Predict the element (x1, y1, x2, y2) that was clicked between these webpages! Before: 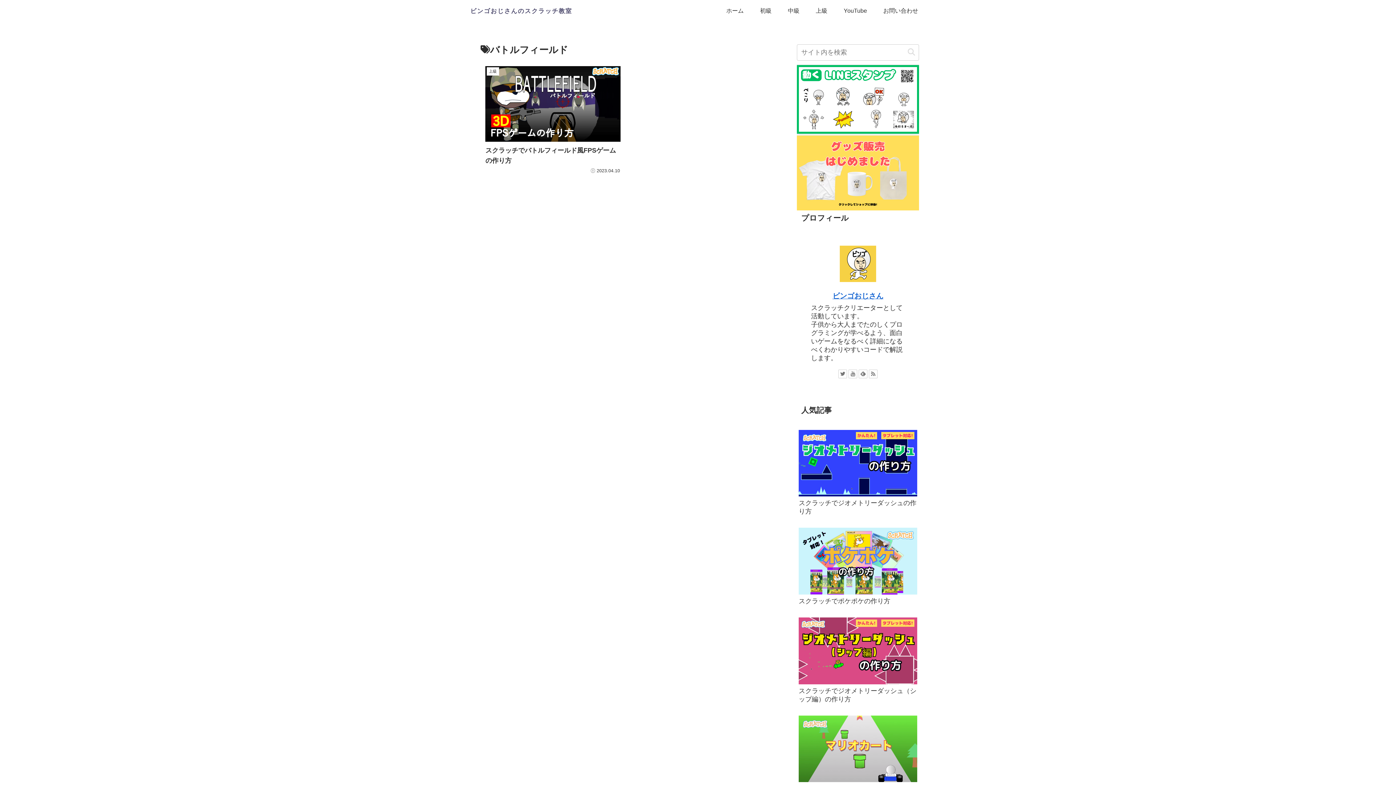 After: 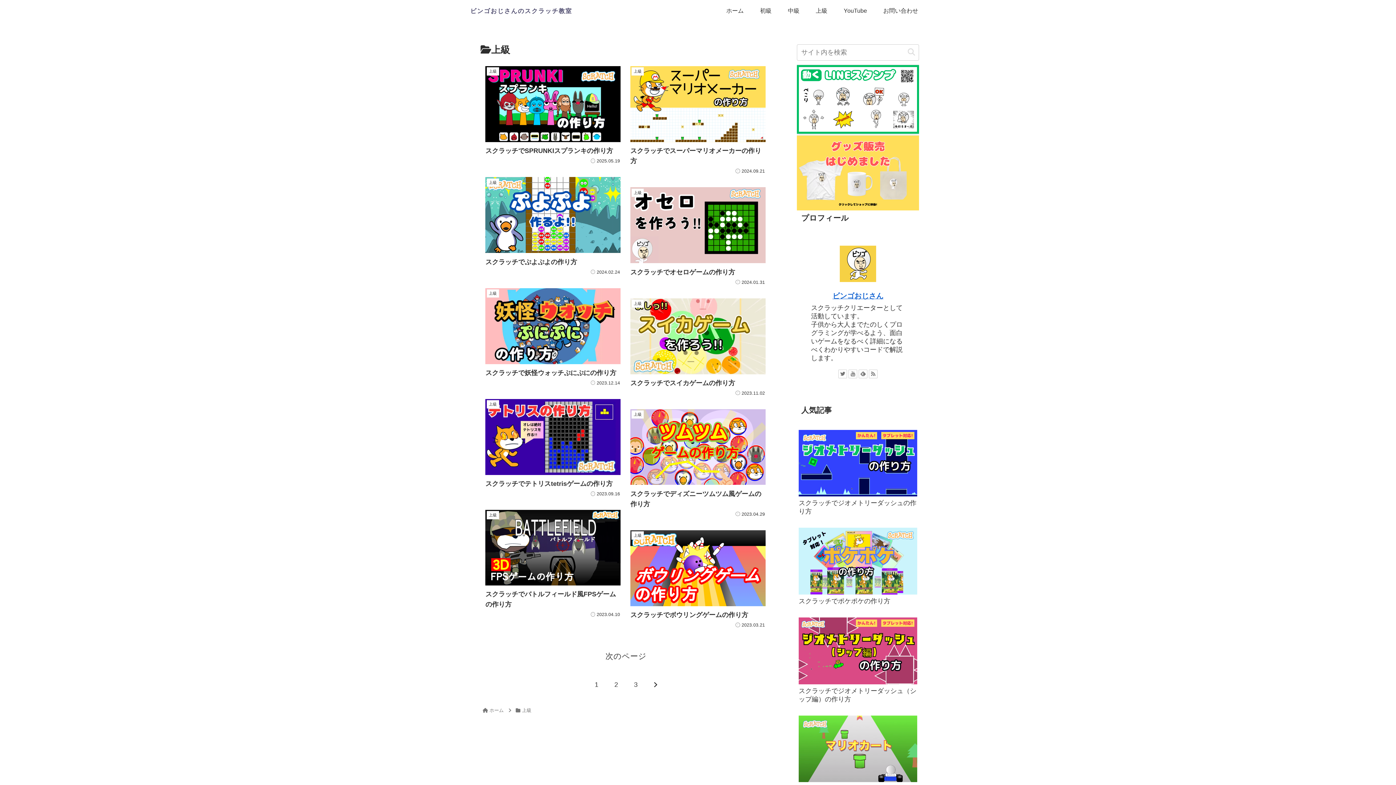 Action: label: 上級 bbox: (807, 0, 835, 21)